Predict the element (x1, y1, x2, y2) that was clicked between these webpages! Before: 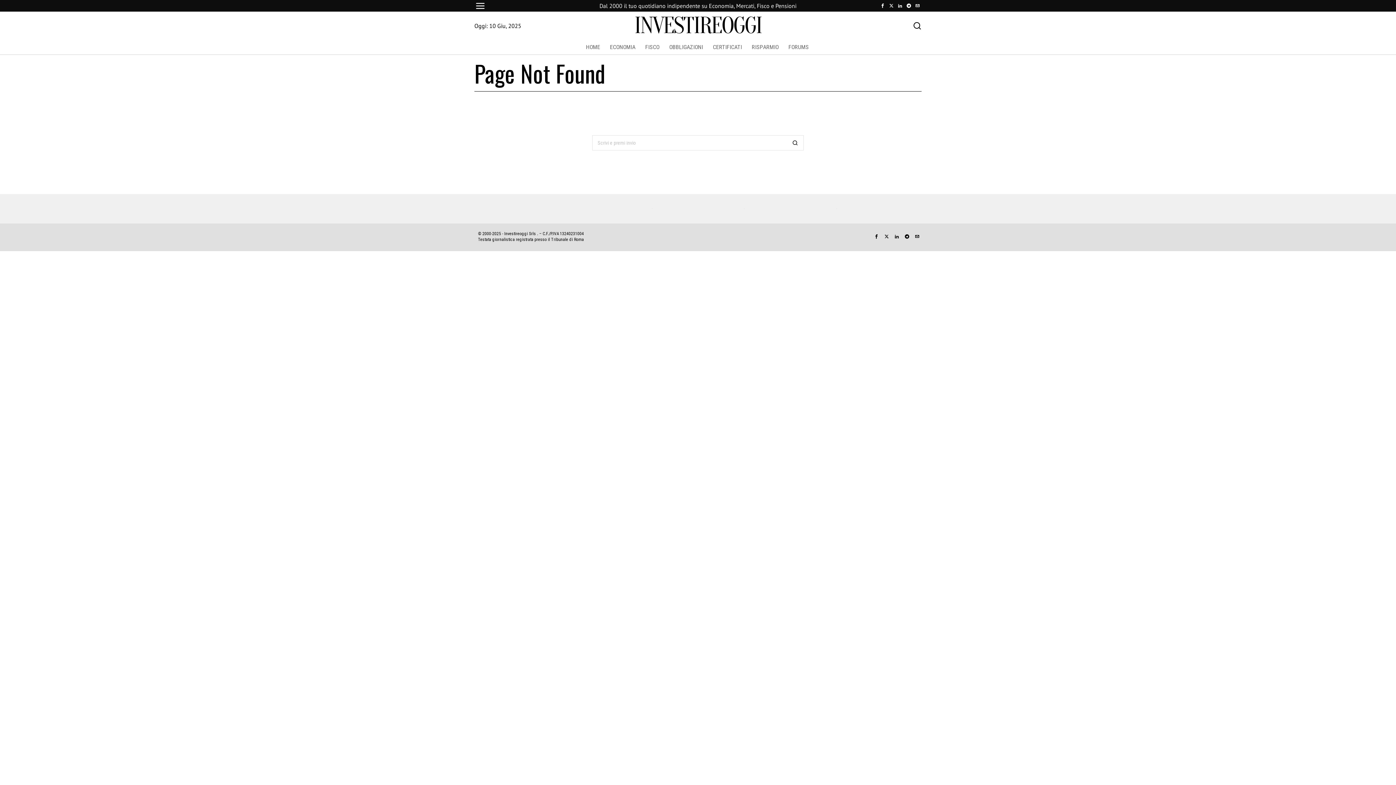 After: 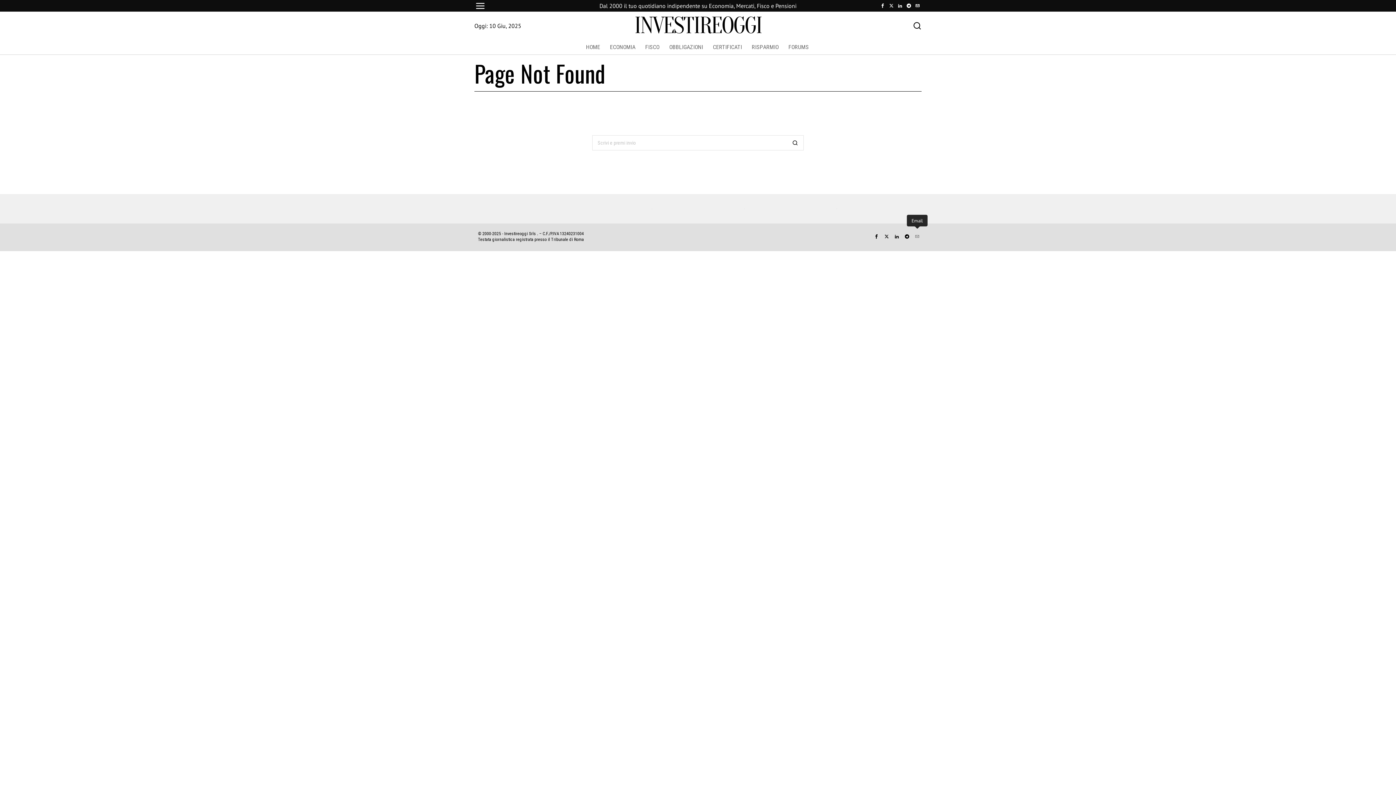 Action: label: Email bbox: (913, 232, 921, 241)